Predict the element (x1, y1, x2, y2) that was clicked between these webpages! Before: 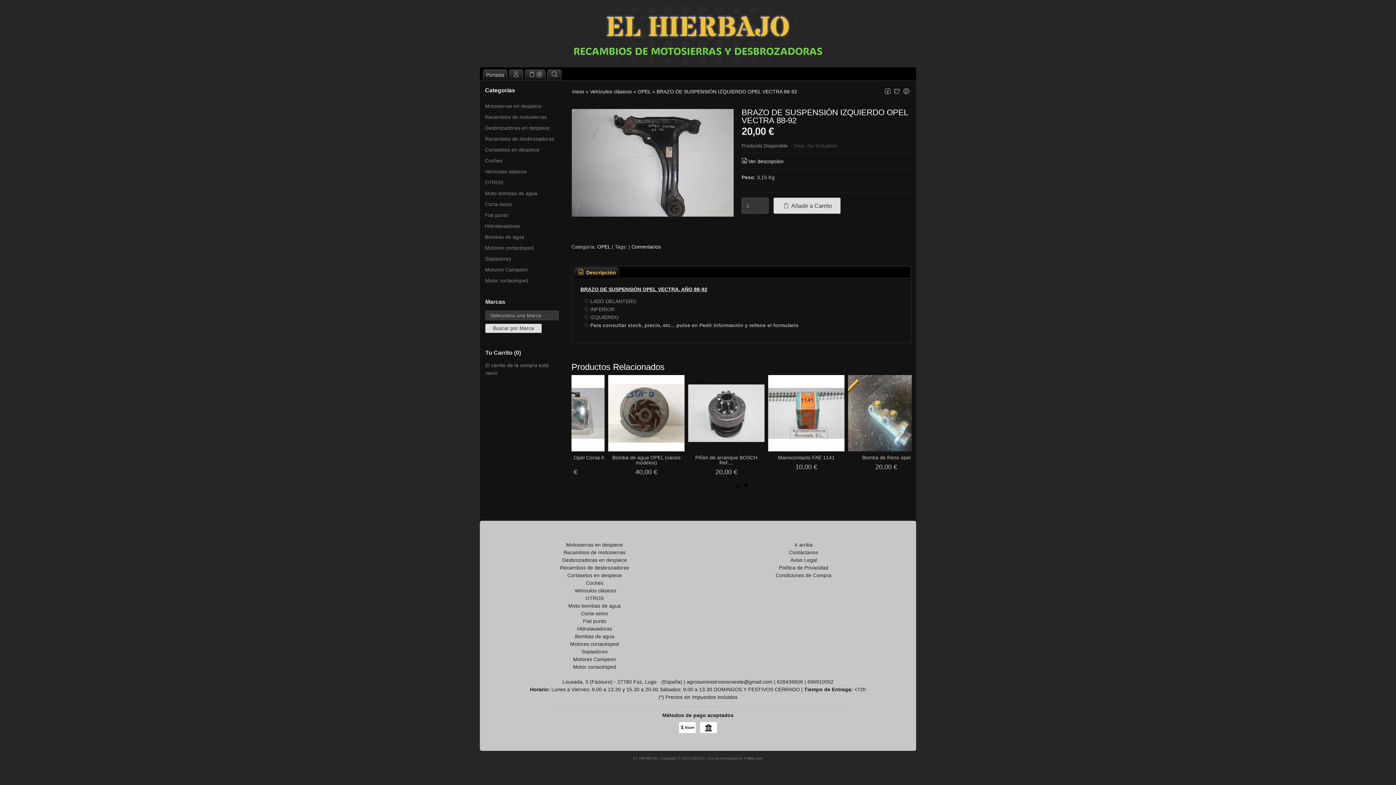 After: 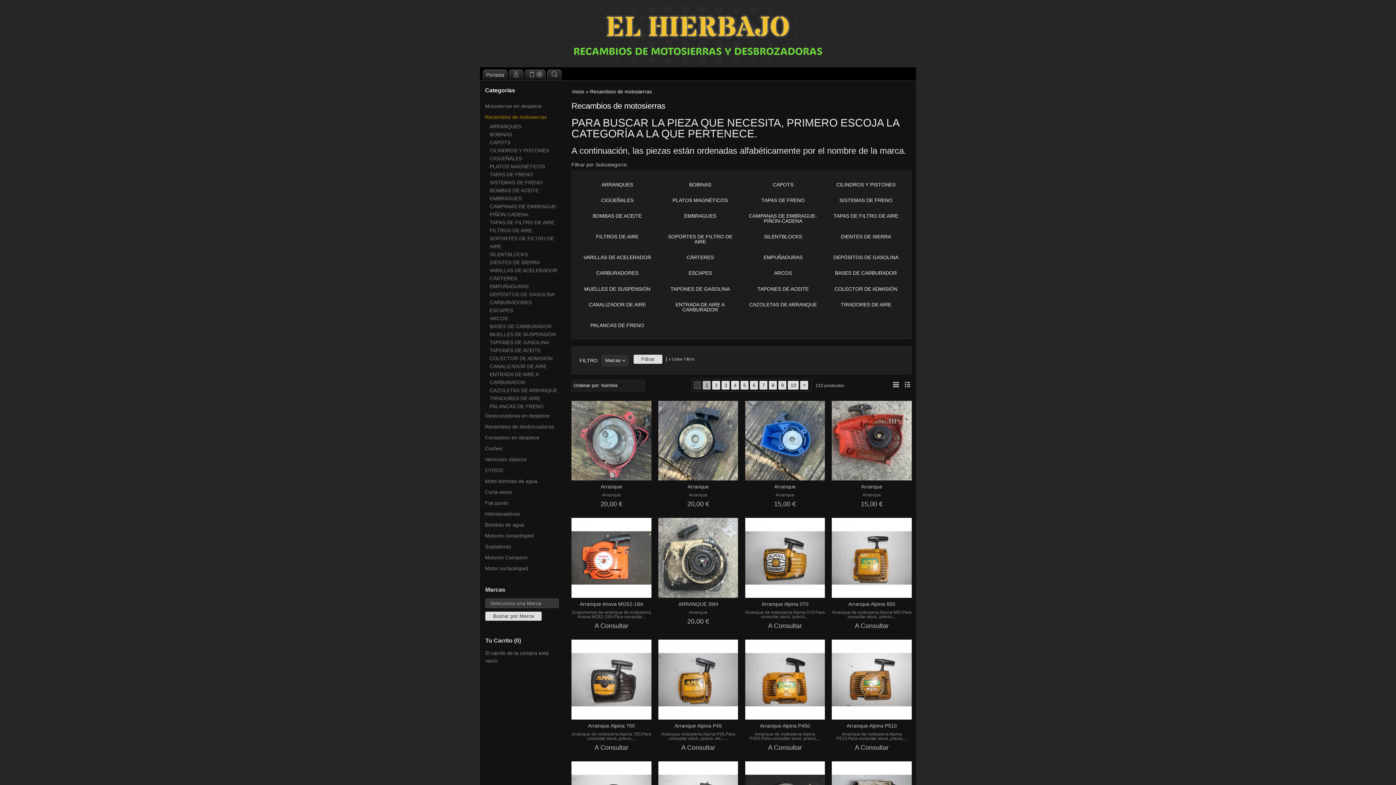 Action: bbox: (485, 111, 562, 122) label: Recambios de motosierras